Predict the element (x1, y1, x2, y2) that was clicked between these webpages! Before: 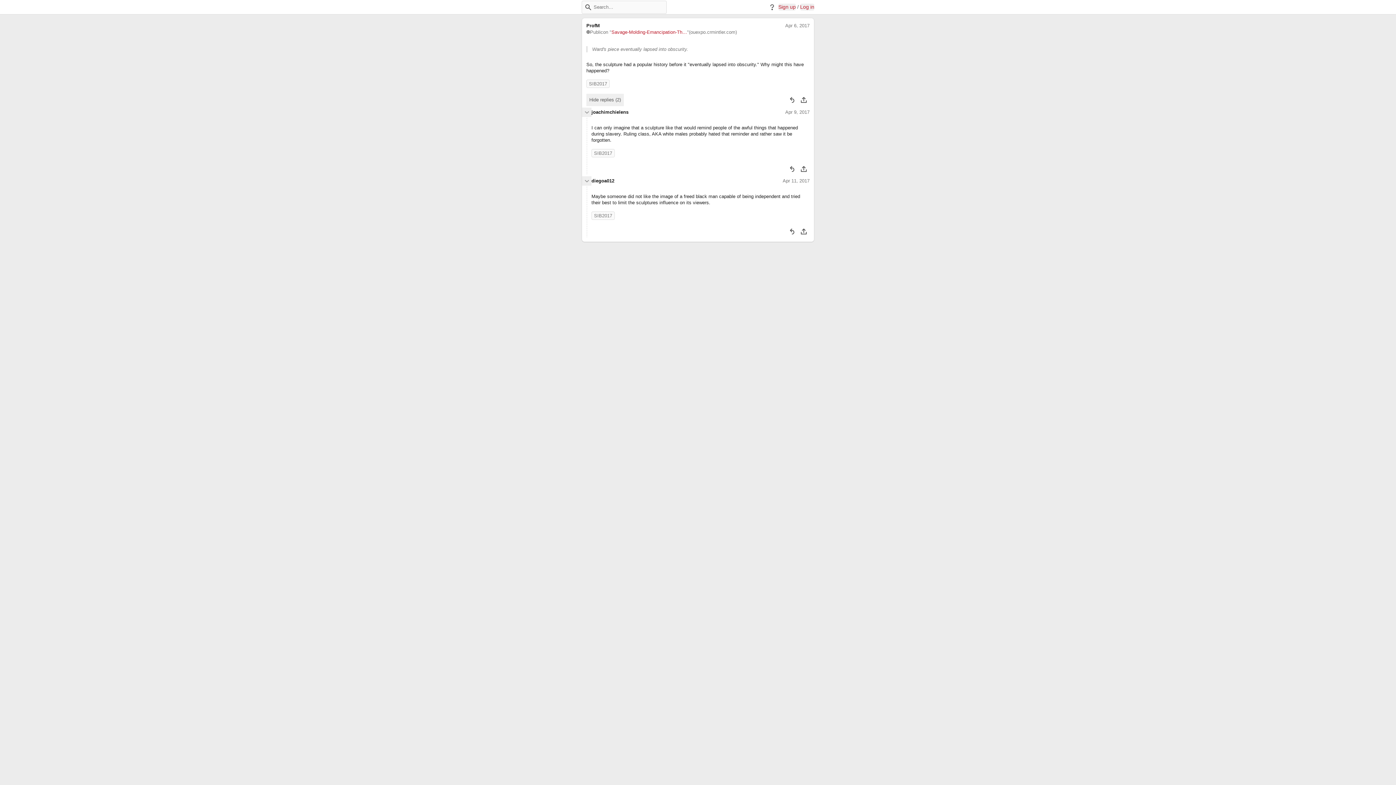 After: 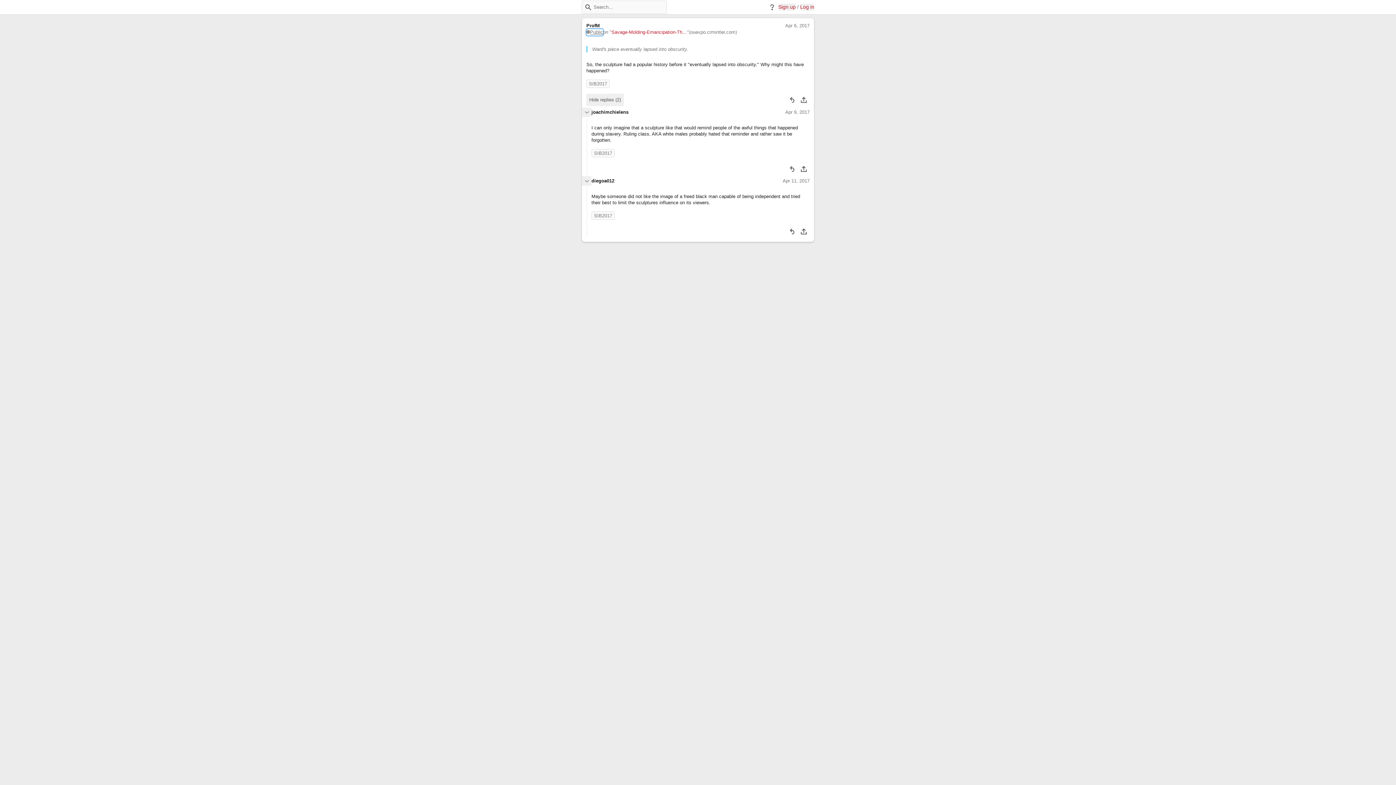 Action: bbox: (586, 29, 603, 35) label: Public